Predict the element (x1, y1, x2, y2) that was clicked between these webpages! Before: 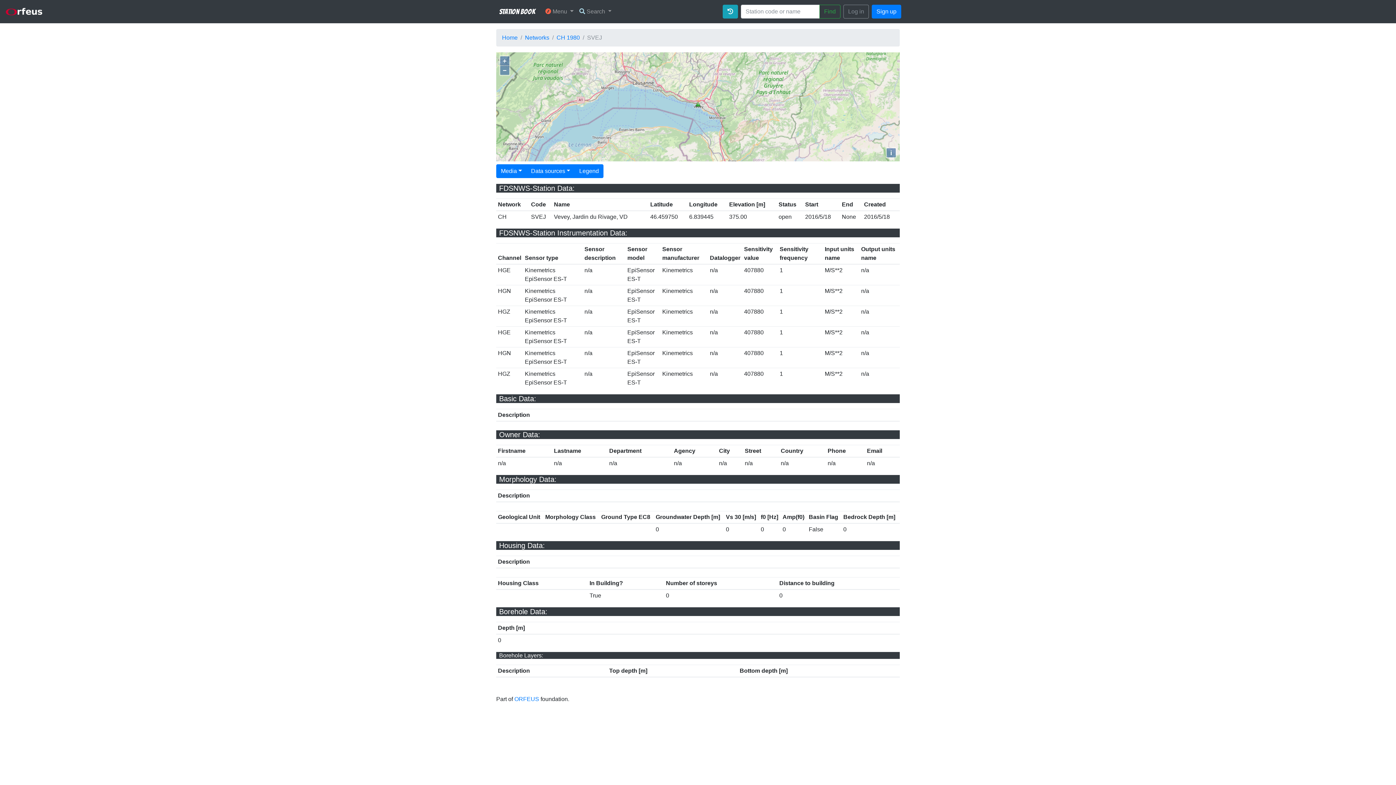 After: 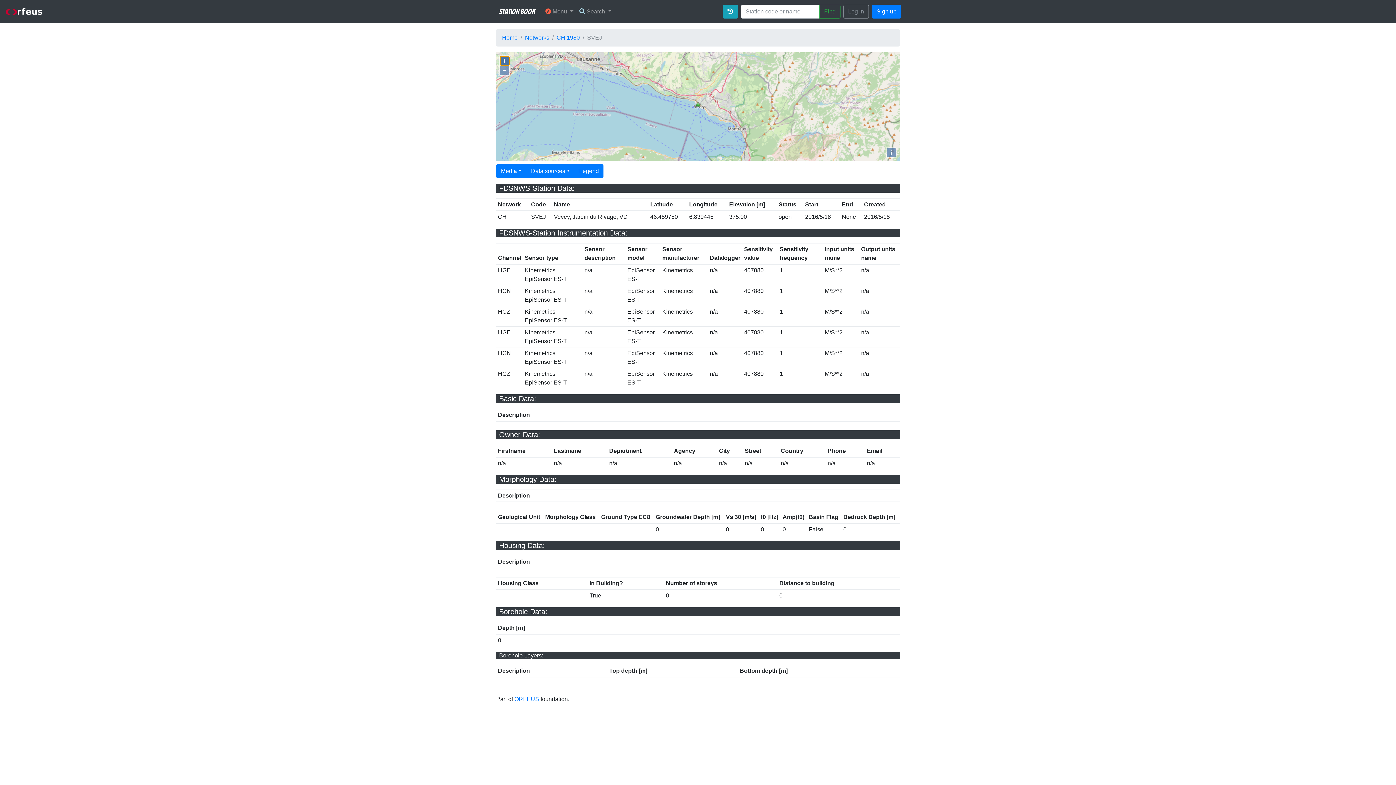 Action: label: + bbox: (500, 56, 509, 65)